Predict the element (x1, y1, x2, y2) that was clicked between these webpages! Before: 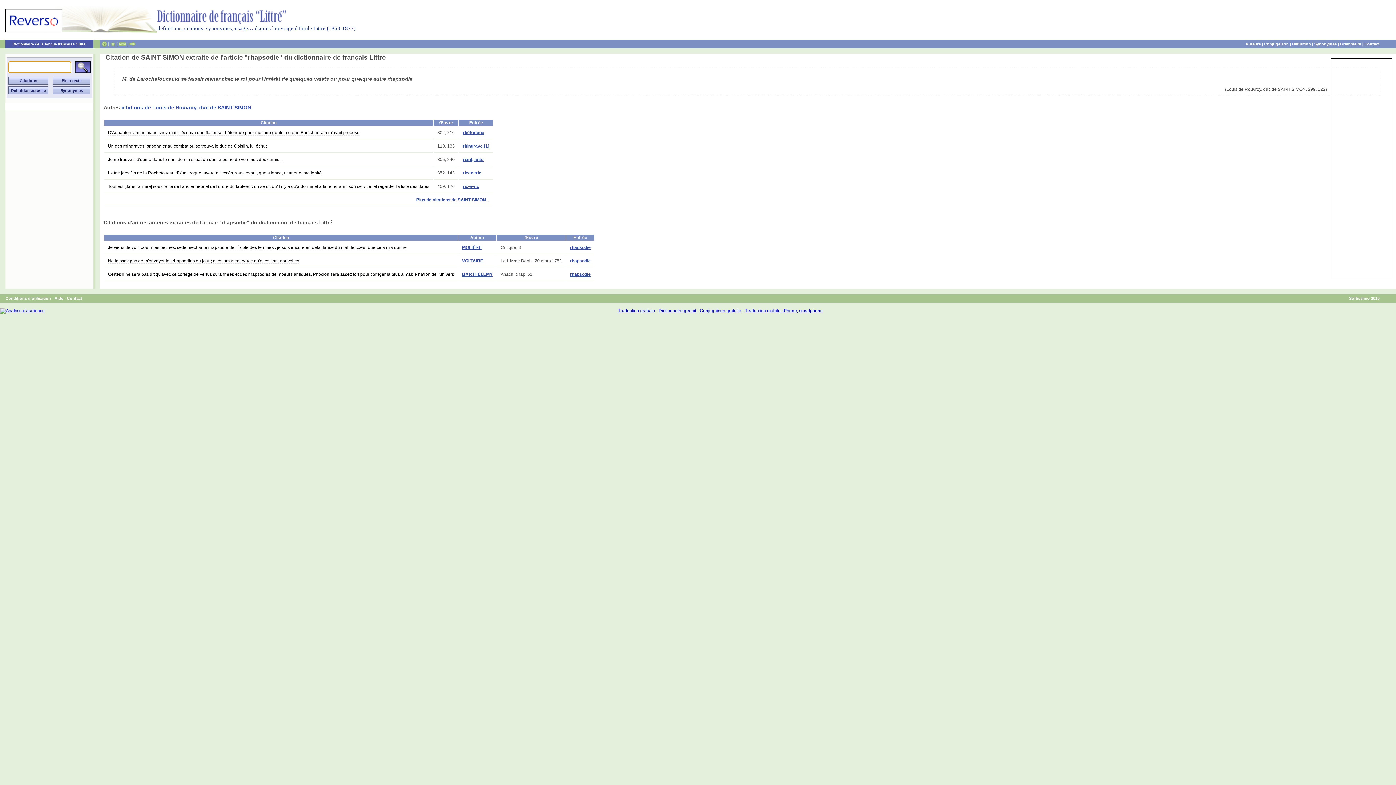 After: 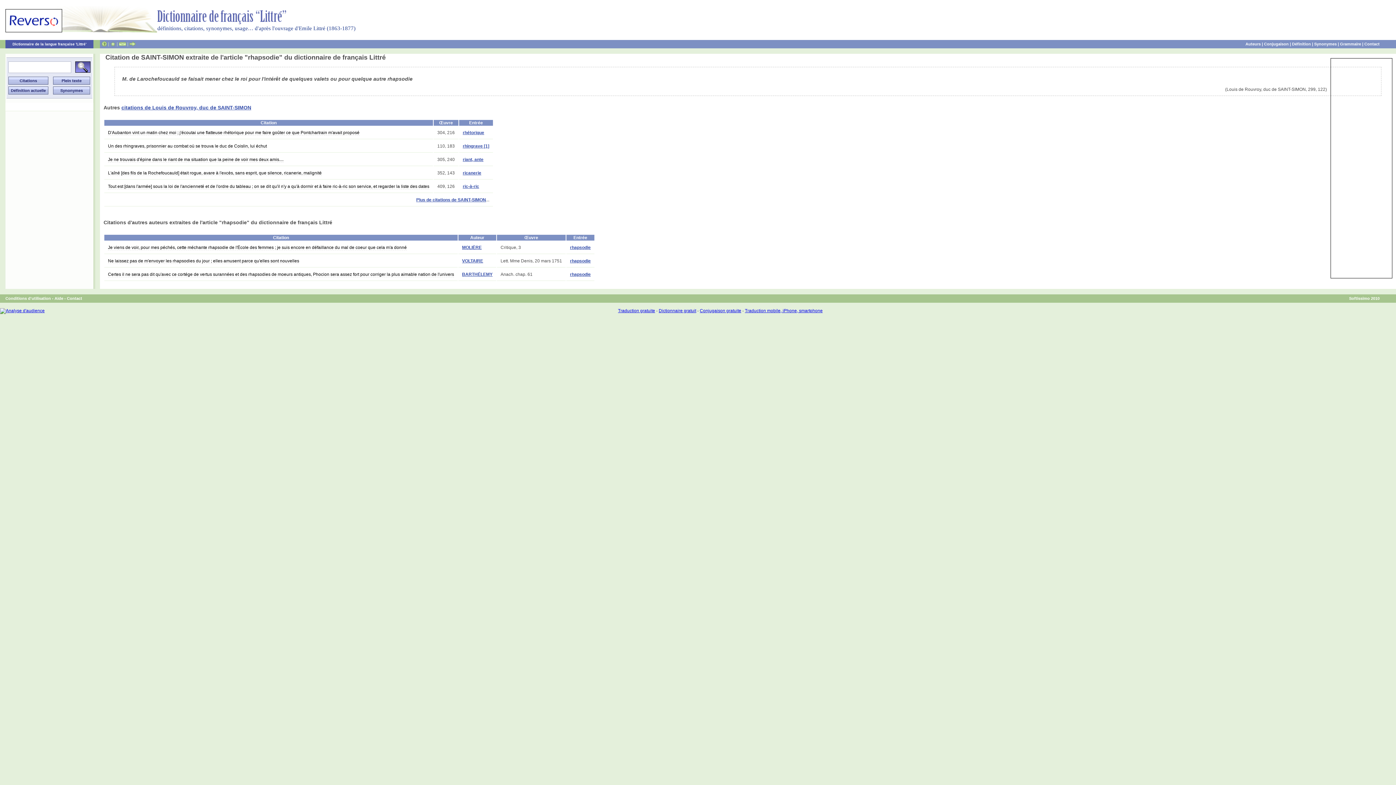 Action: bbox: (618, 308, 655, 313) label: Traduction gratuite